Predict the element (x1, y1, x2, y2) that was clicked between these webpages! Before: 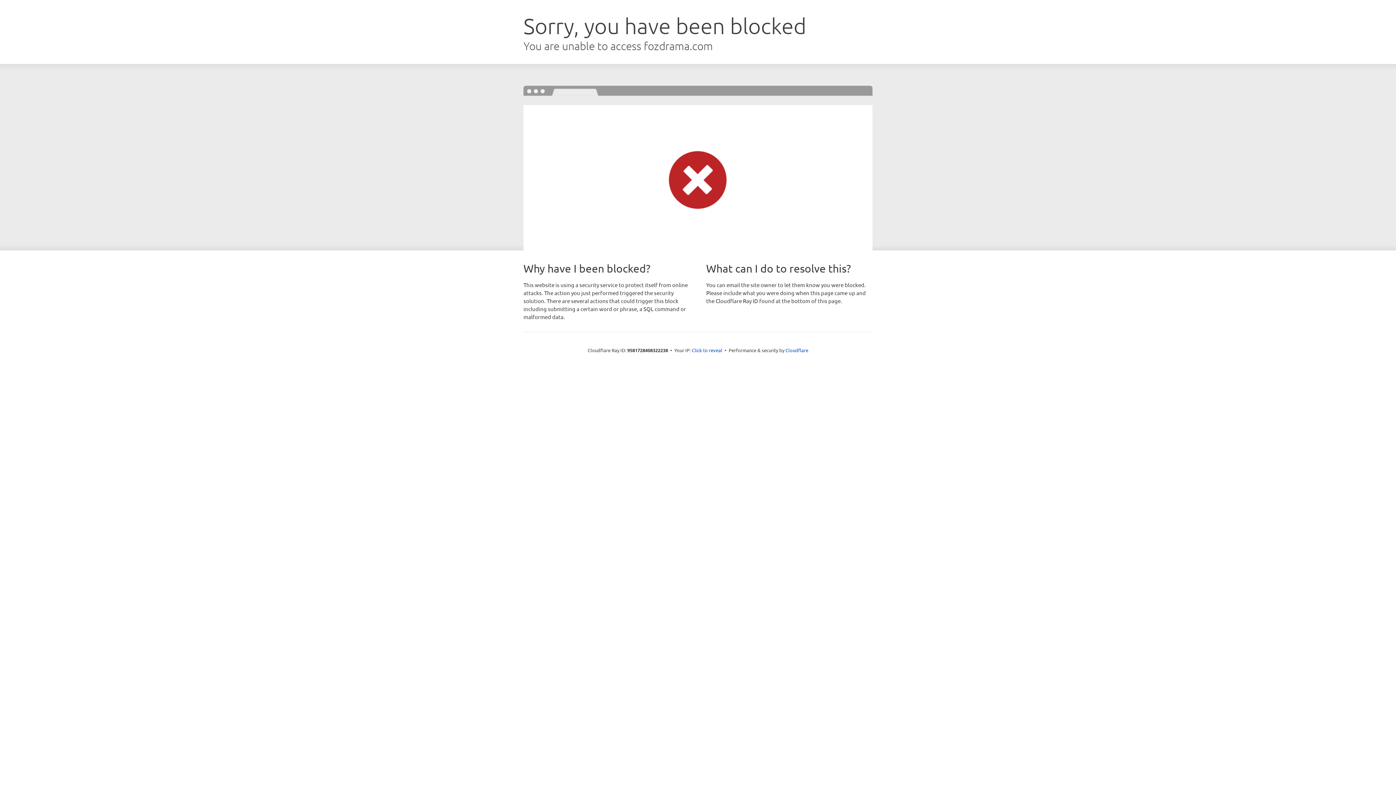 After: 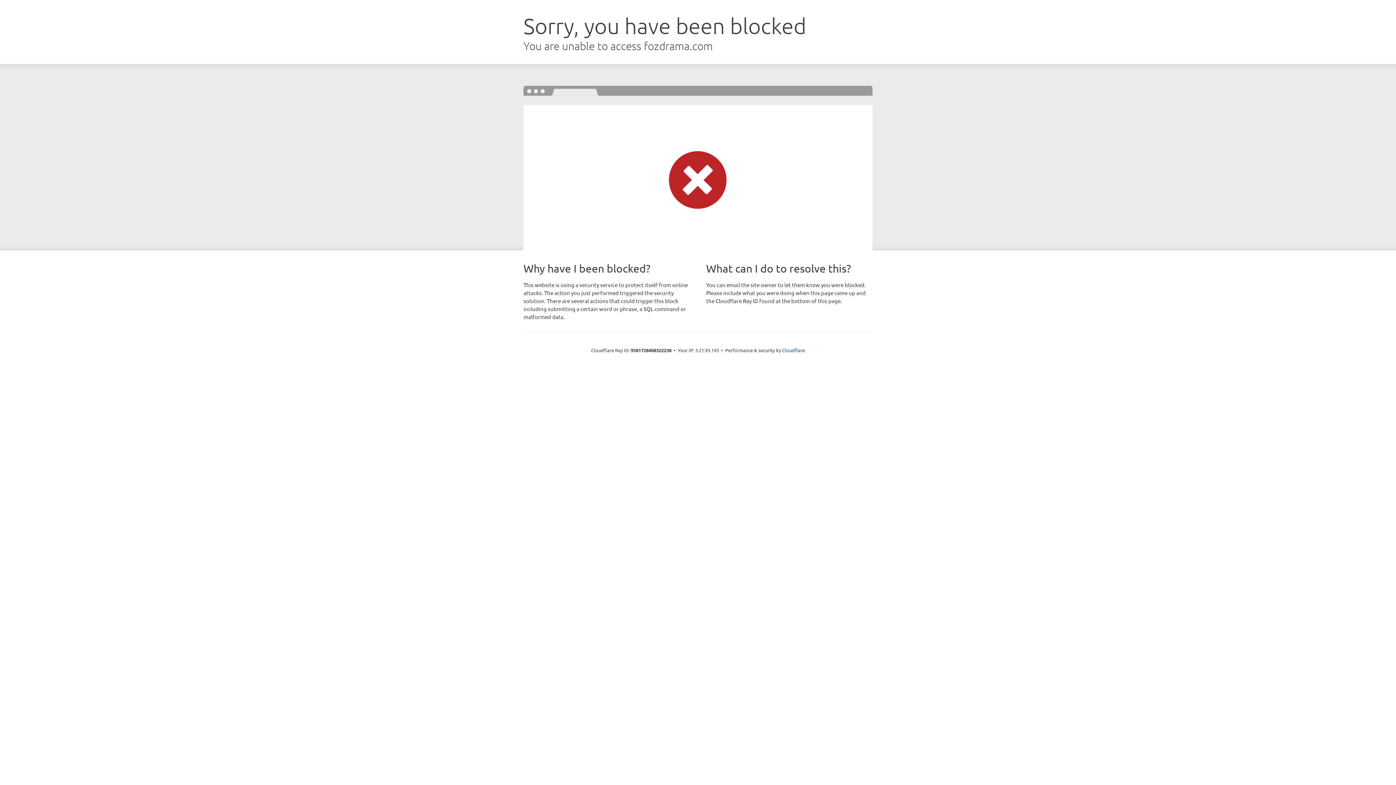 Action: bbox: (692, 346, 722, 353) label: Click to reveal